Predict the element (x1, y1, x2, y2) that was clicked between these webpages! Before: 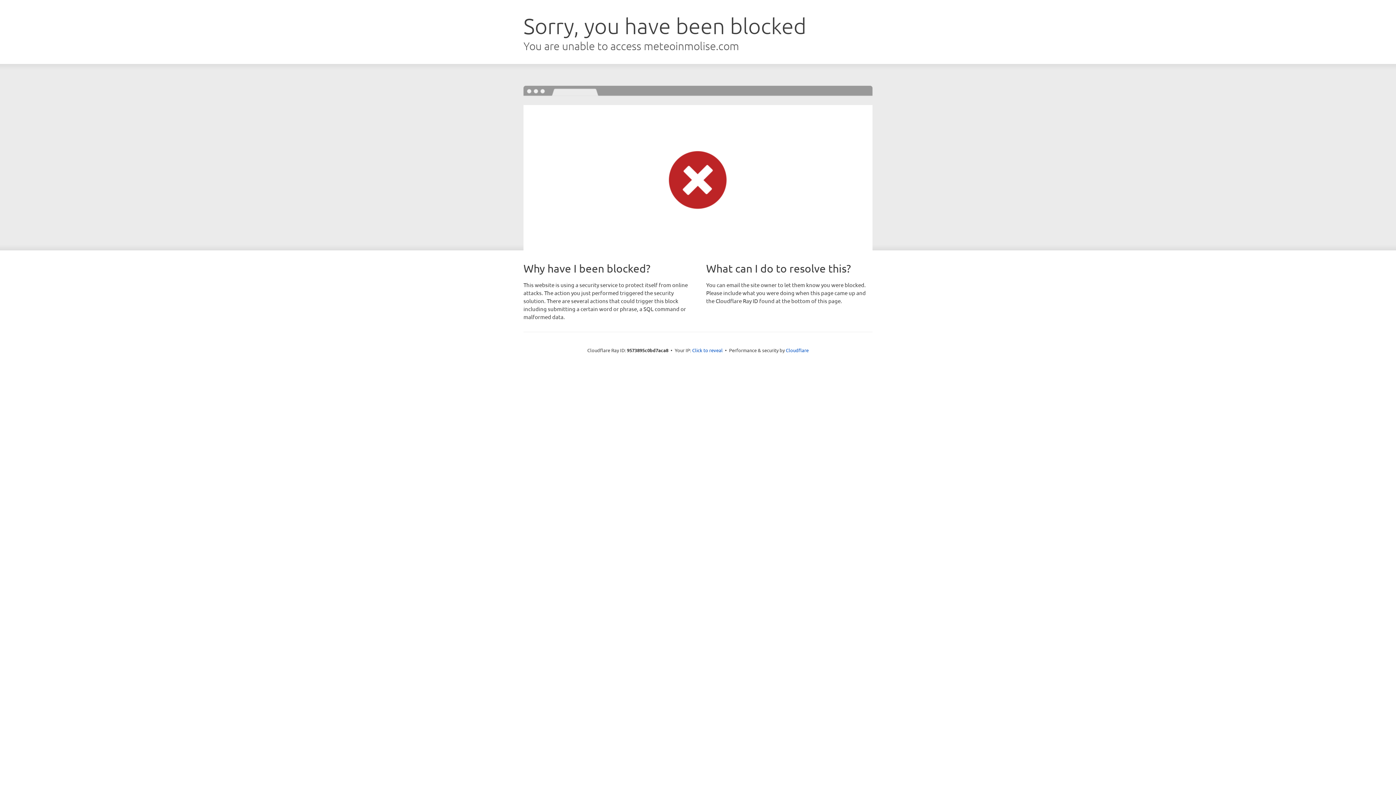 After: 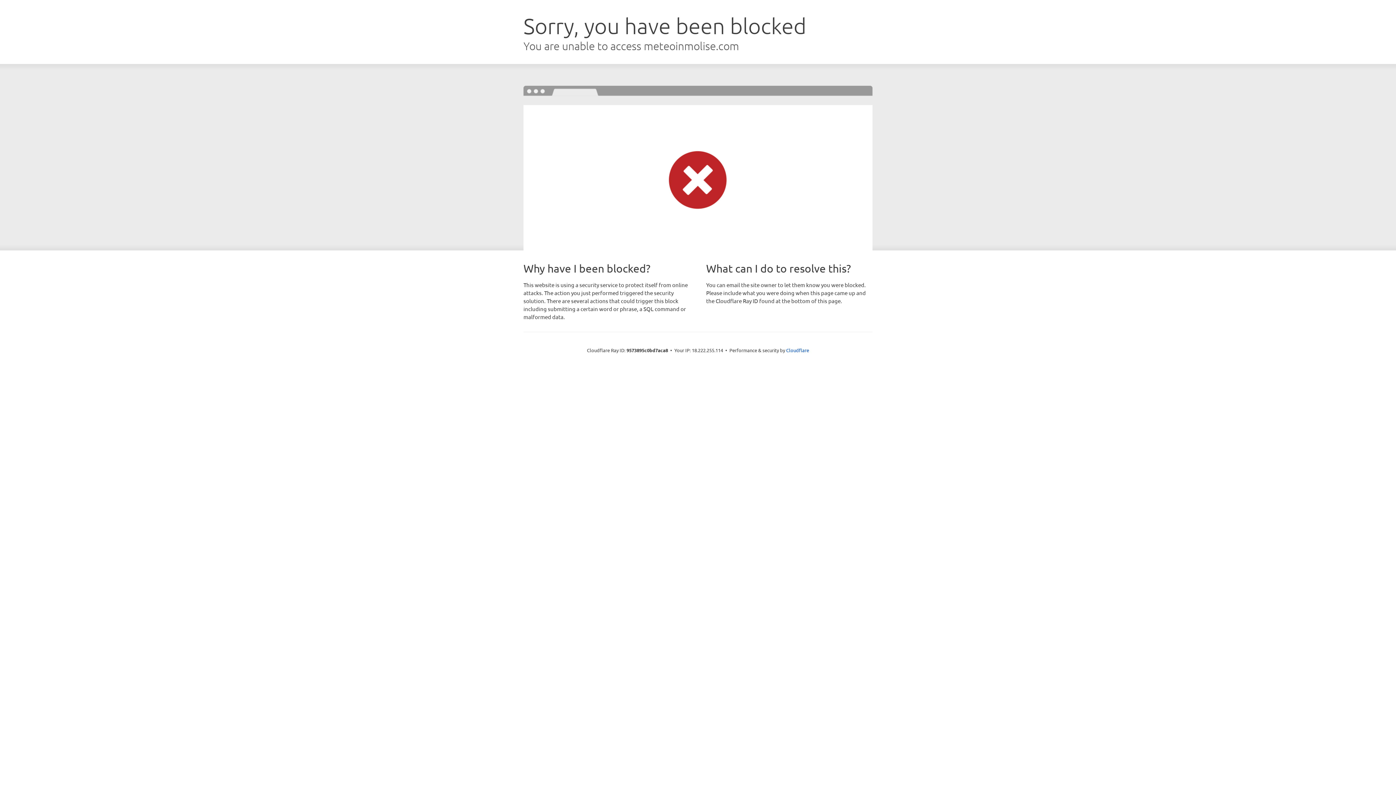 Action: bbox: (692, 346, 722, 353) label: Click to reveal